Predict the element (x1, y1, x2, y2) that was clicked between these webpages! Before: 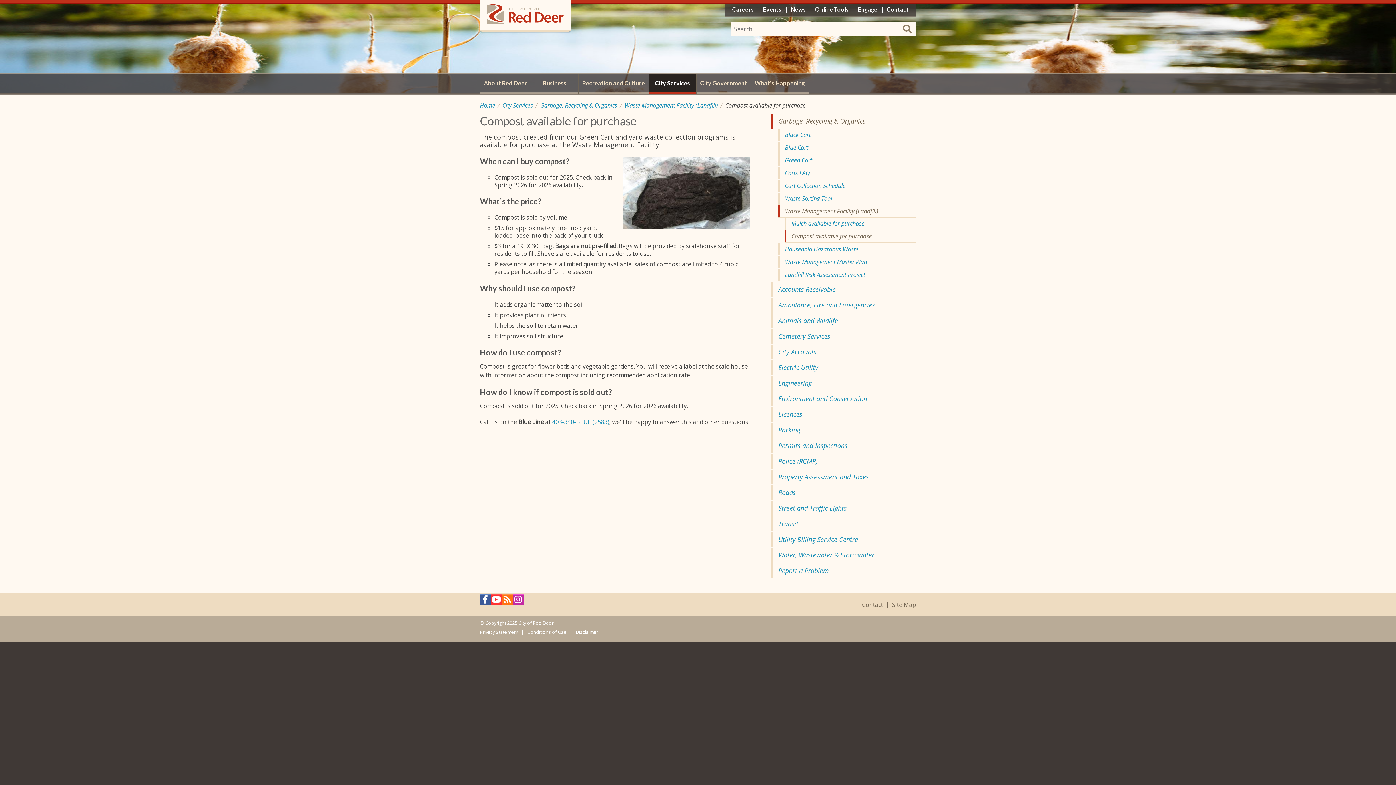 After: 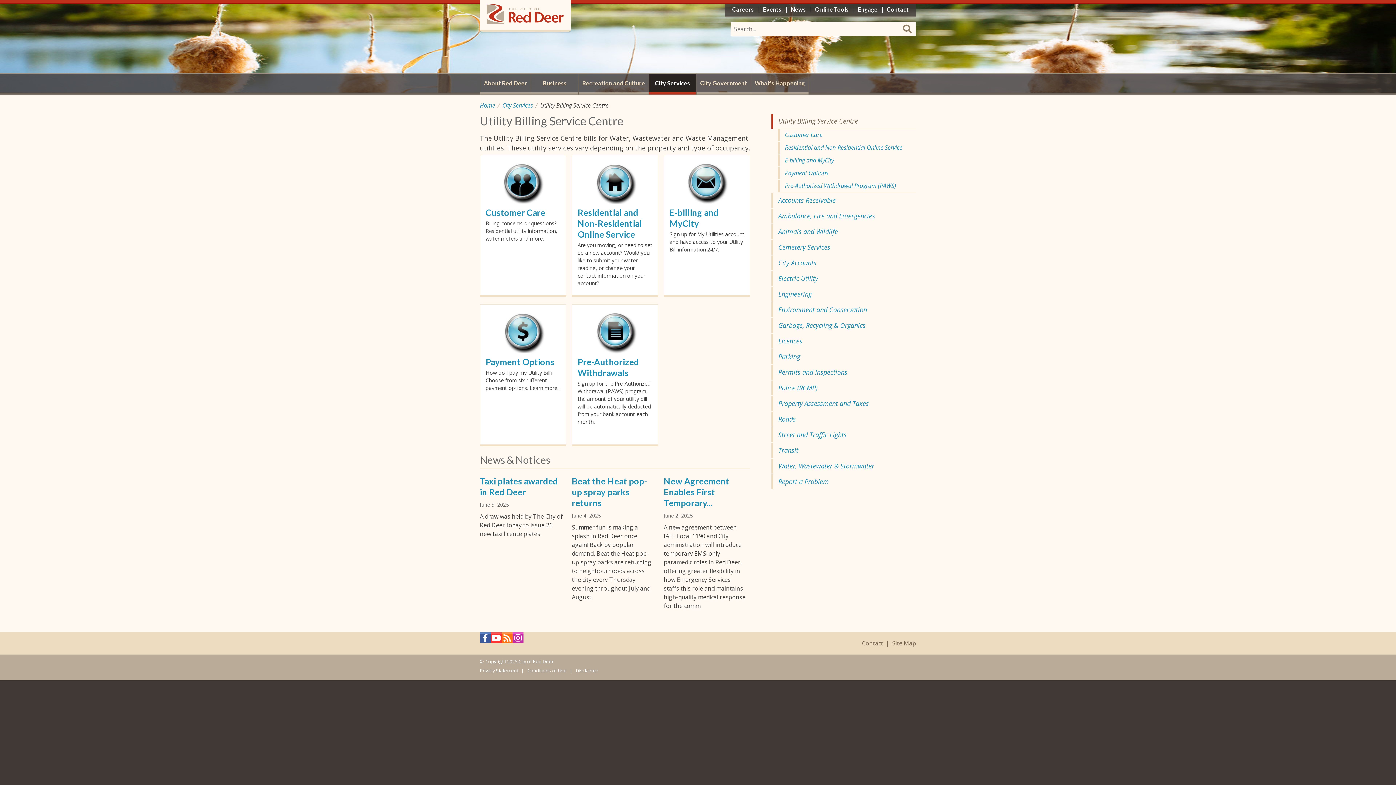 Action: label: Utility Billing Service Centre bbox: (771, 532, 916, 547)